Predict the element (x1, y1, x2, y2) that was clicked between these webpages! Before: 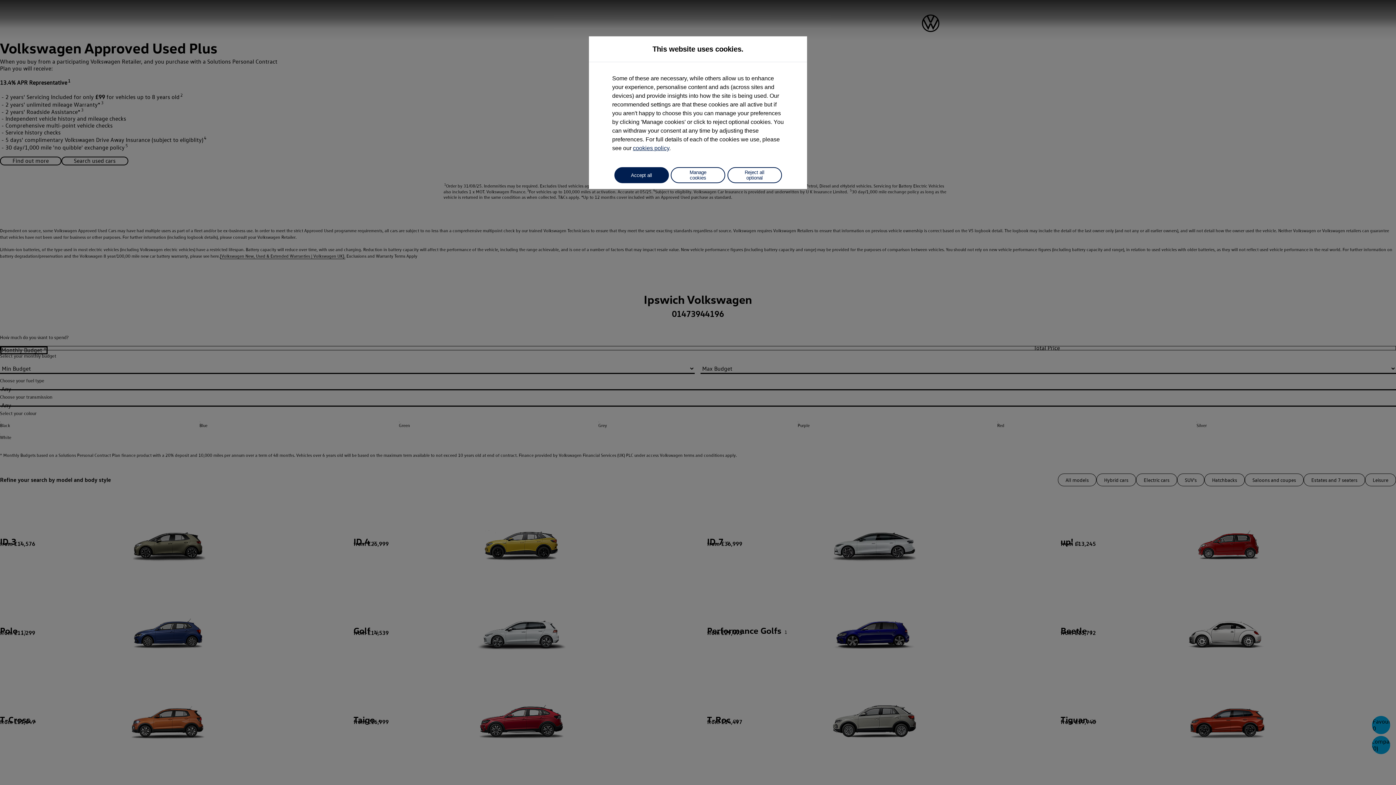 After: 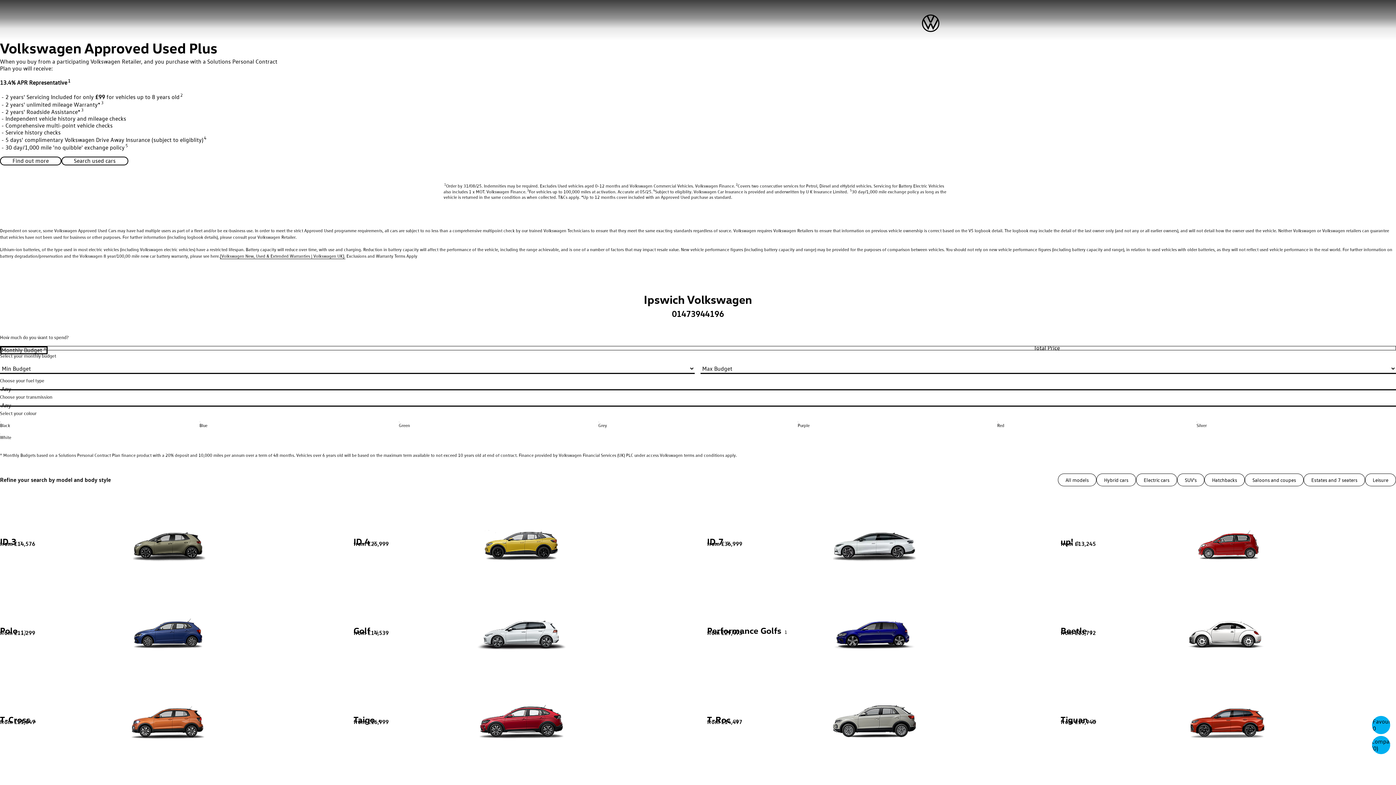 Action: label: Reject all optional bbox: (727, 167, 782, 183)